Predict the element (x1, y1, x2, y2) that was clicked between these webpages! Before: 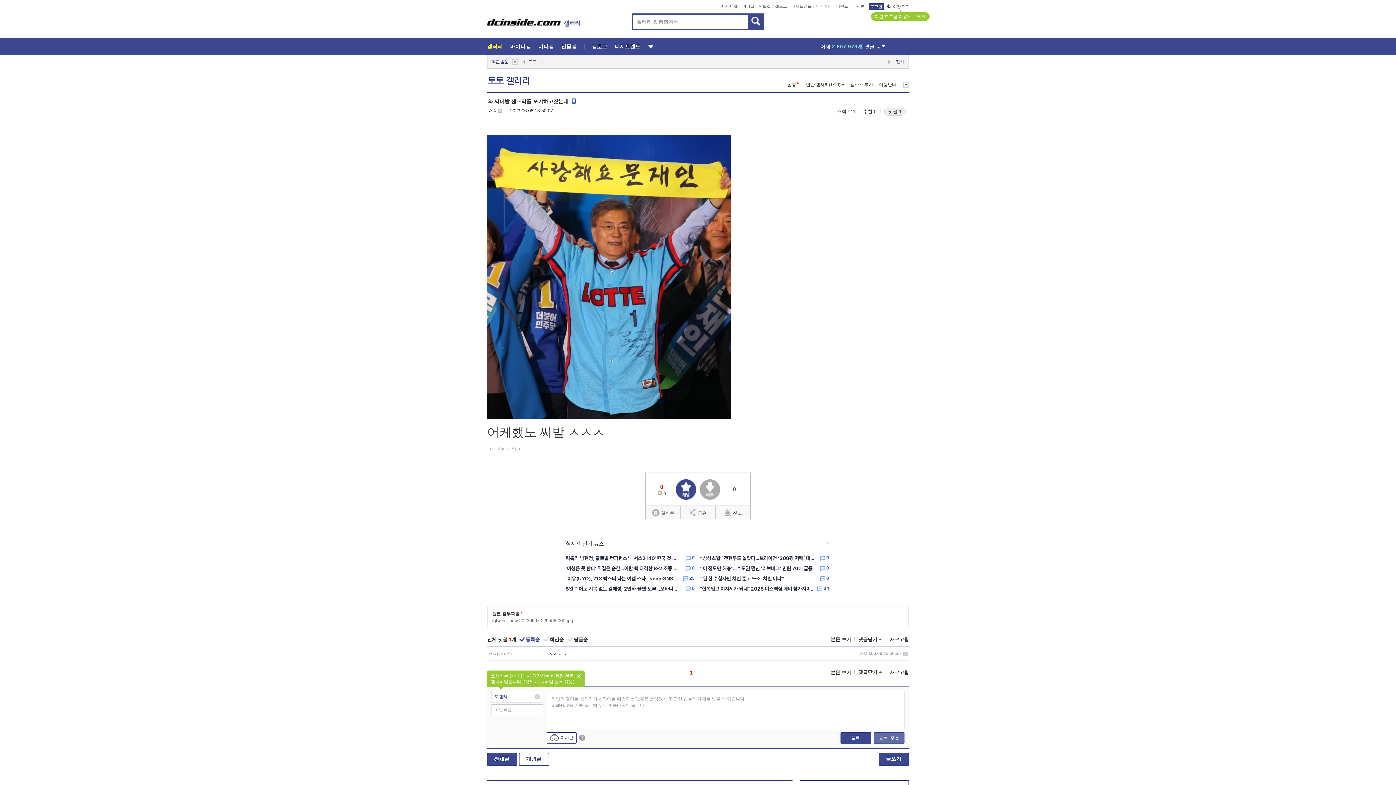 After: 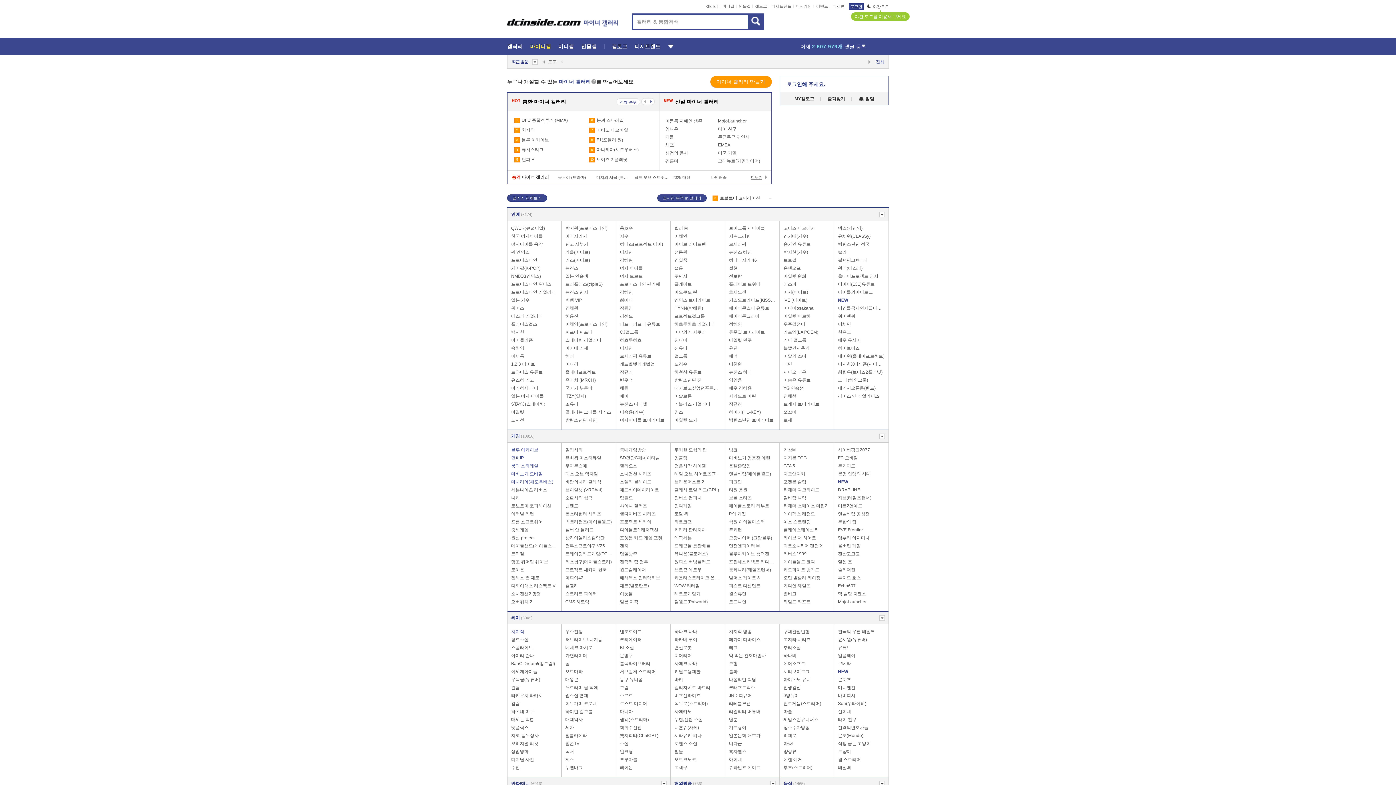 Action: bbox: (510, 43, 531, 49) label: 마이너갤